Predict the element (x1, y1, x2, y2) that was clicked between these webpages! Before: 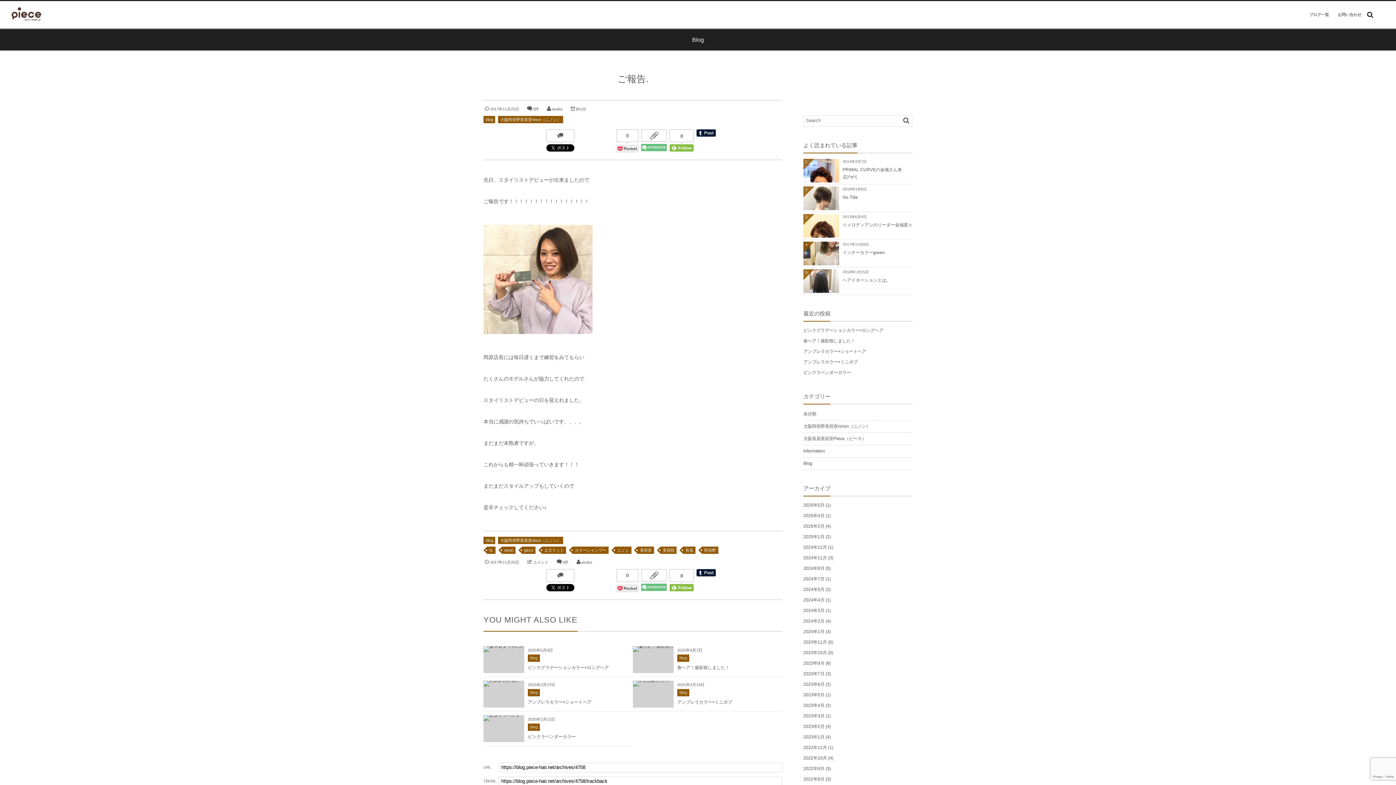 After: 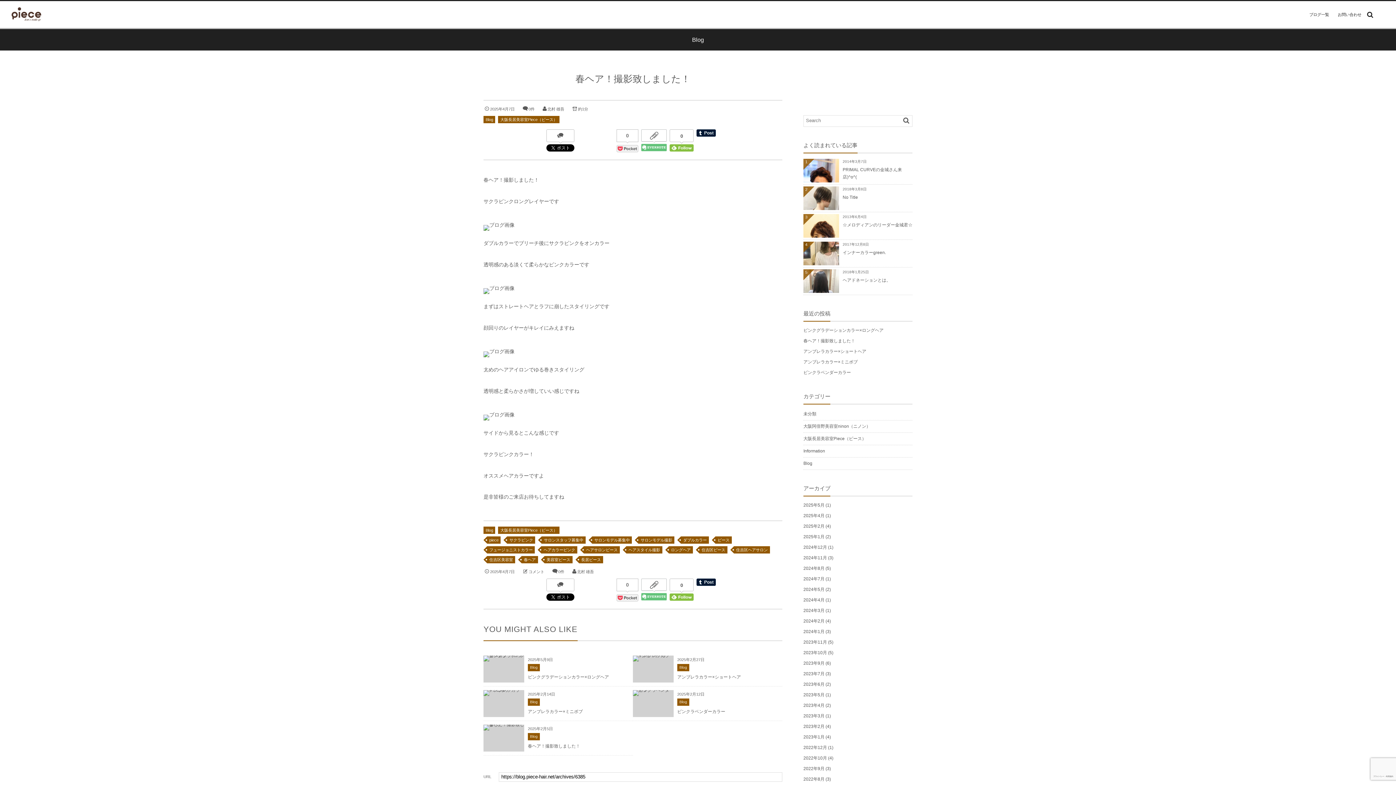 Action: label: 春ヘア！撮影致しました！ bbox: (803, 338, 855, 343)